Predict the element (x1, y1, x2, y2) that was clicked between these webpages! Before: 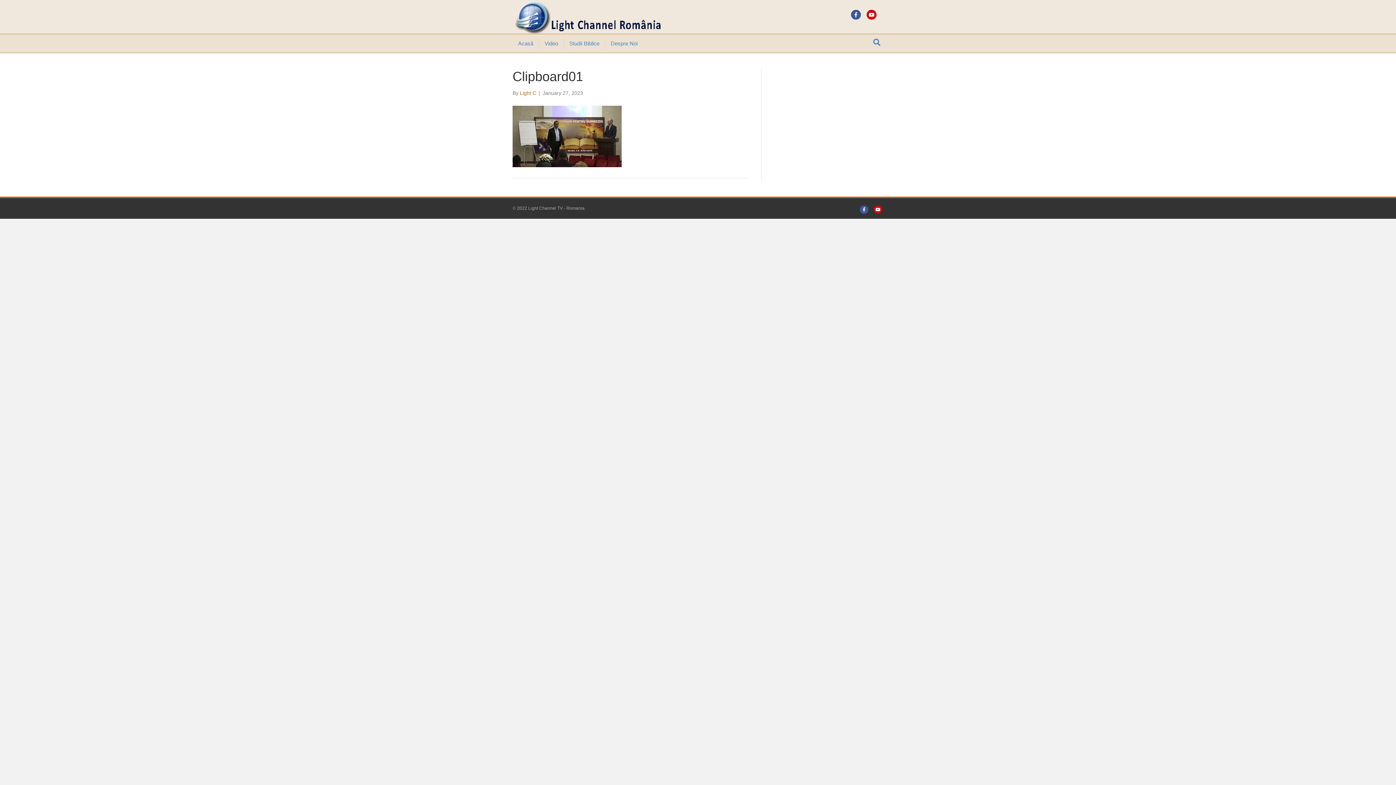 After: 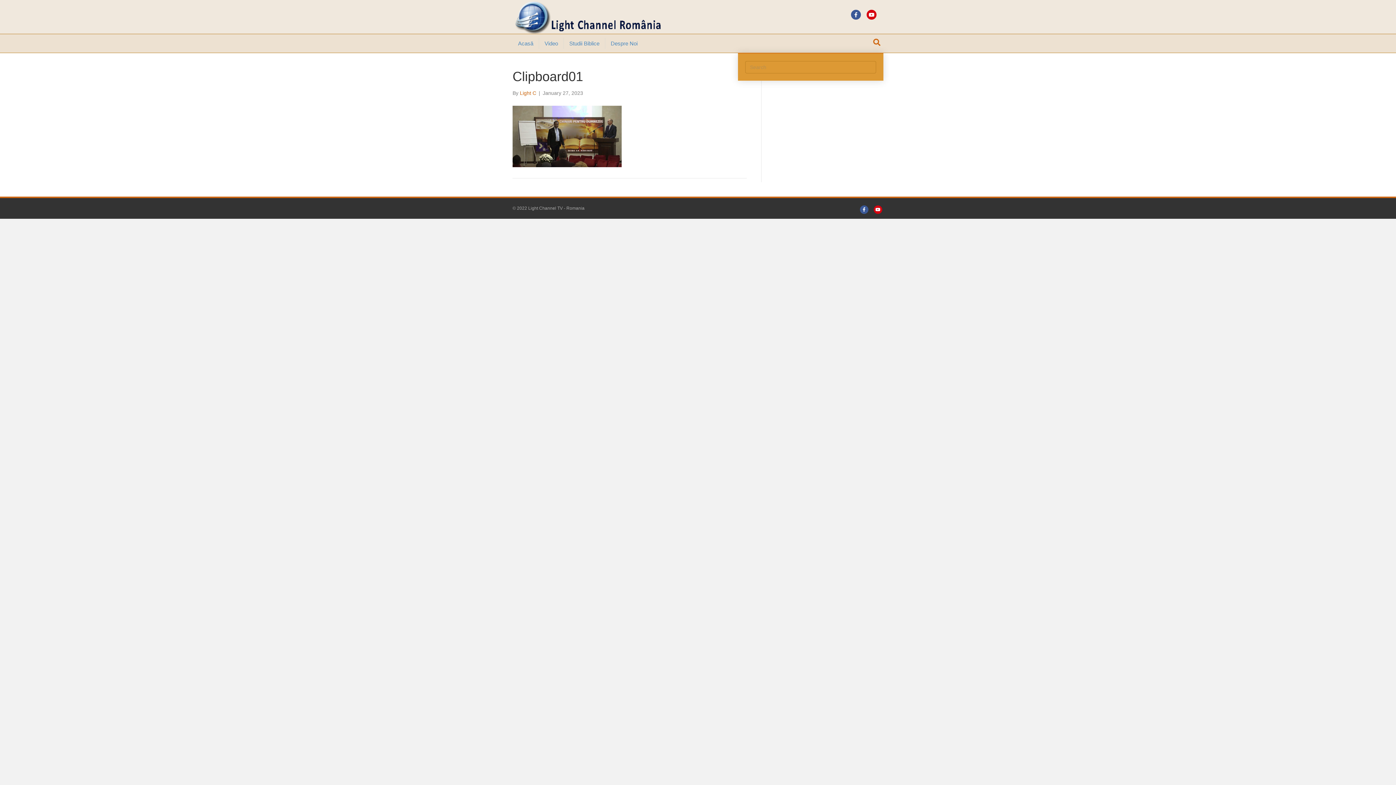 Action: bbox: (870, 36, 883, 49) label: Search